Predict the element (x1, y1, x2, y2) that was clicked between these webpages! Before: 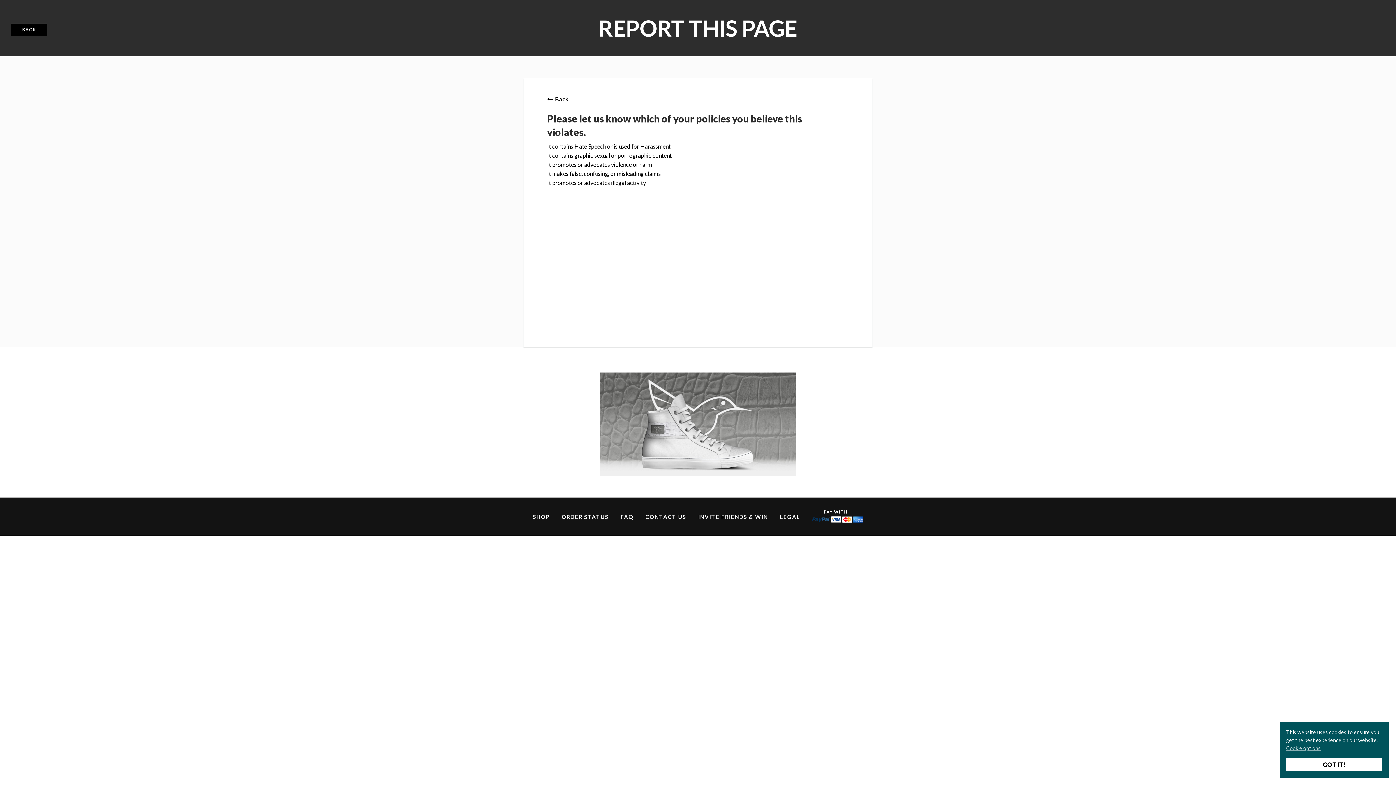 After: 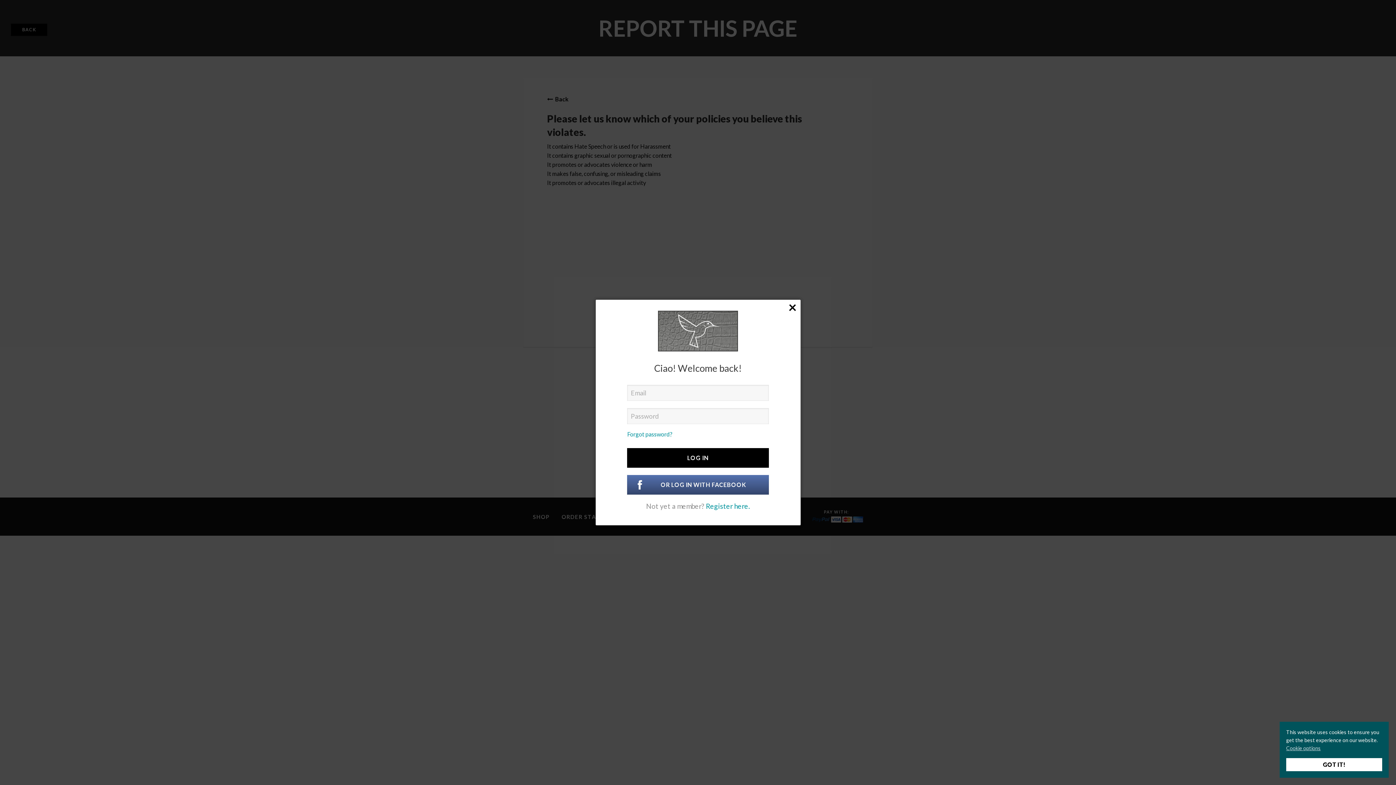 Action: bbox: (561, 513, 608, 520) label: ORDER STATUS